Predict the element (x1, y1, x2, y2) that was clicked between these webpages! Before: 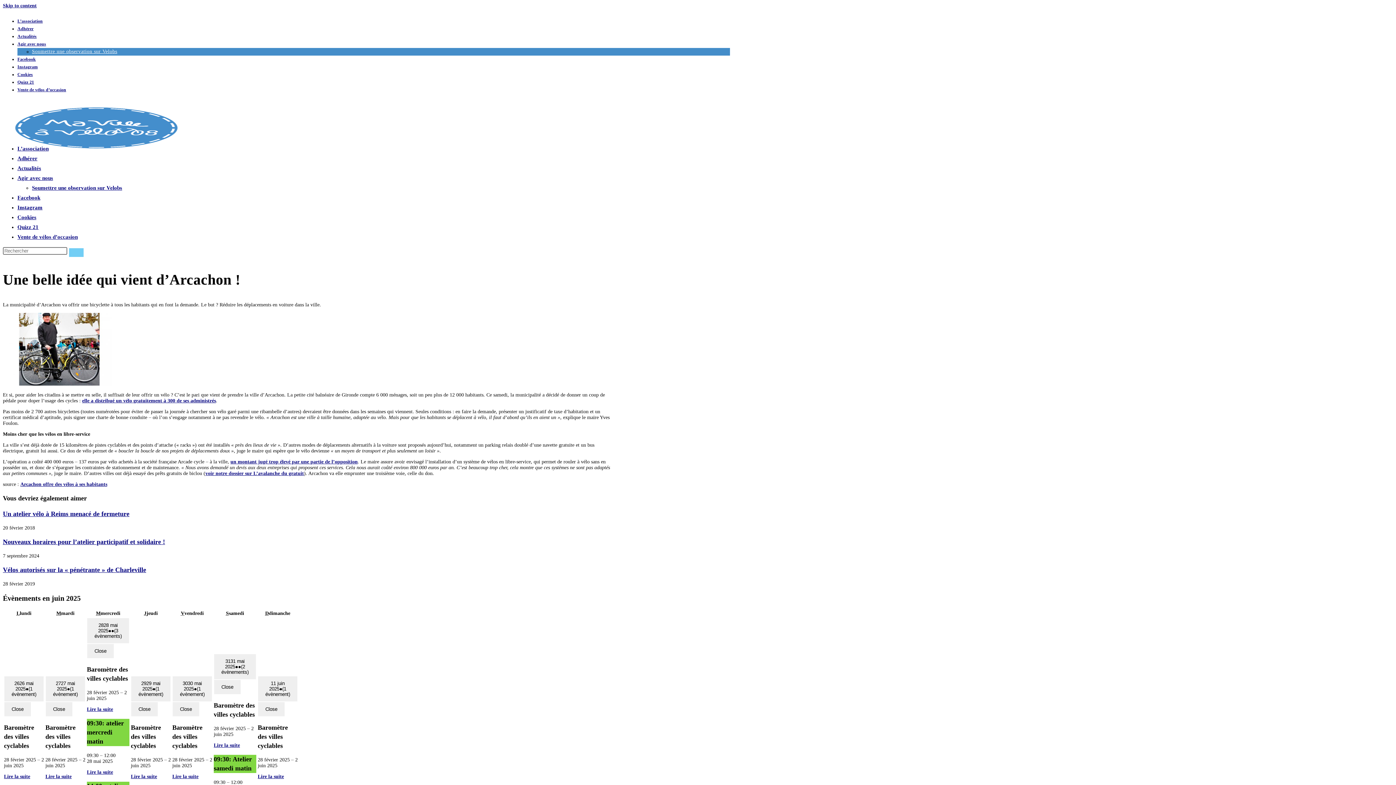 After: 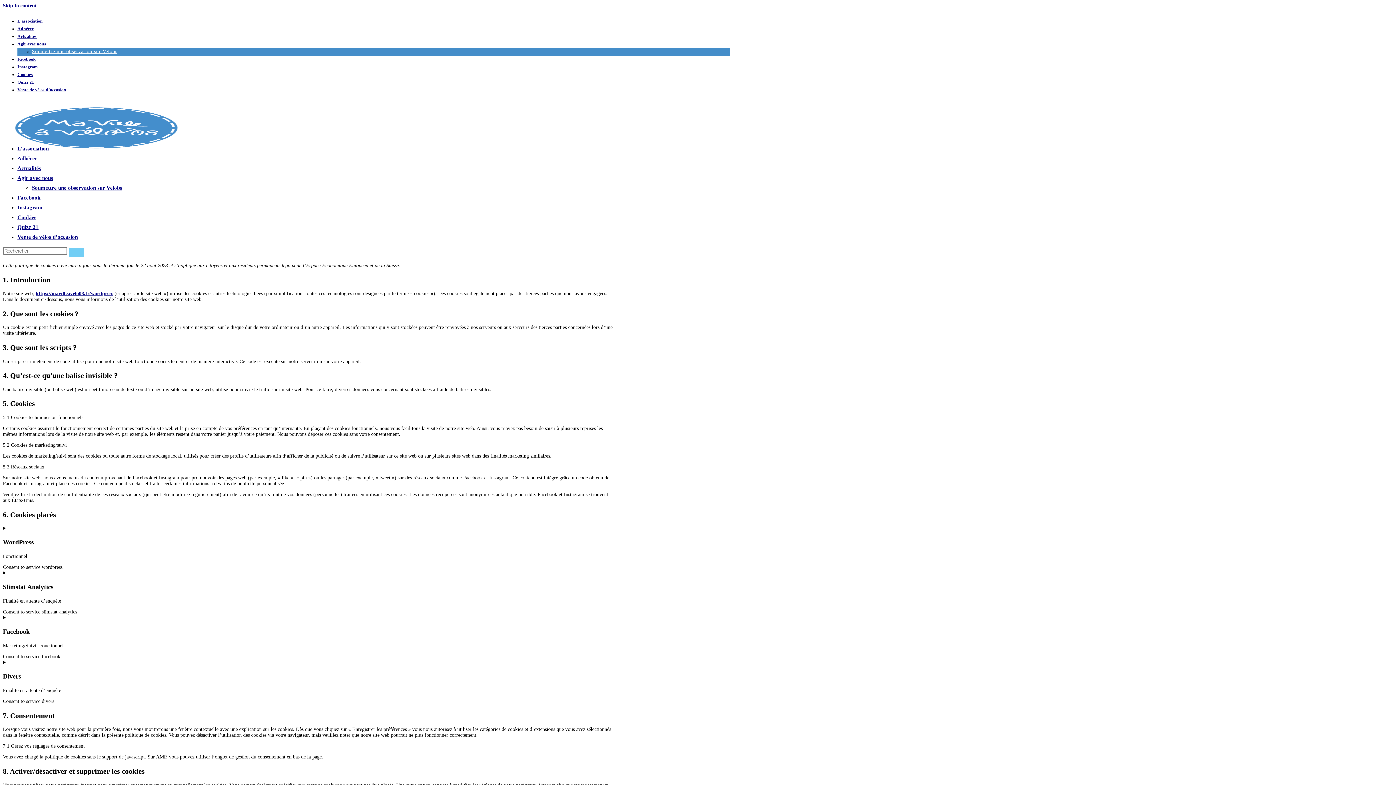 Action: bbox: (17, 214, 36, 220) label: Cookies